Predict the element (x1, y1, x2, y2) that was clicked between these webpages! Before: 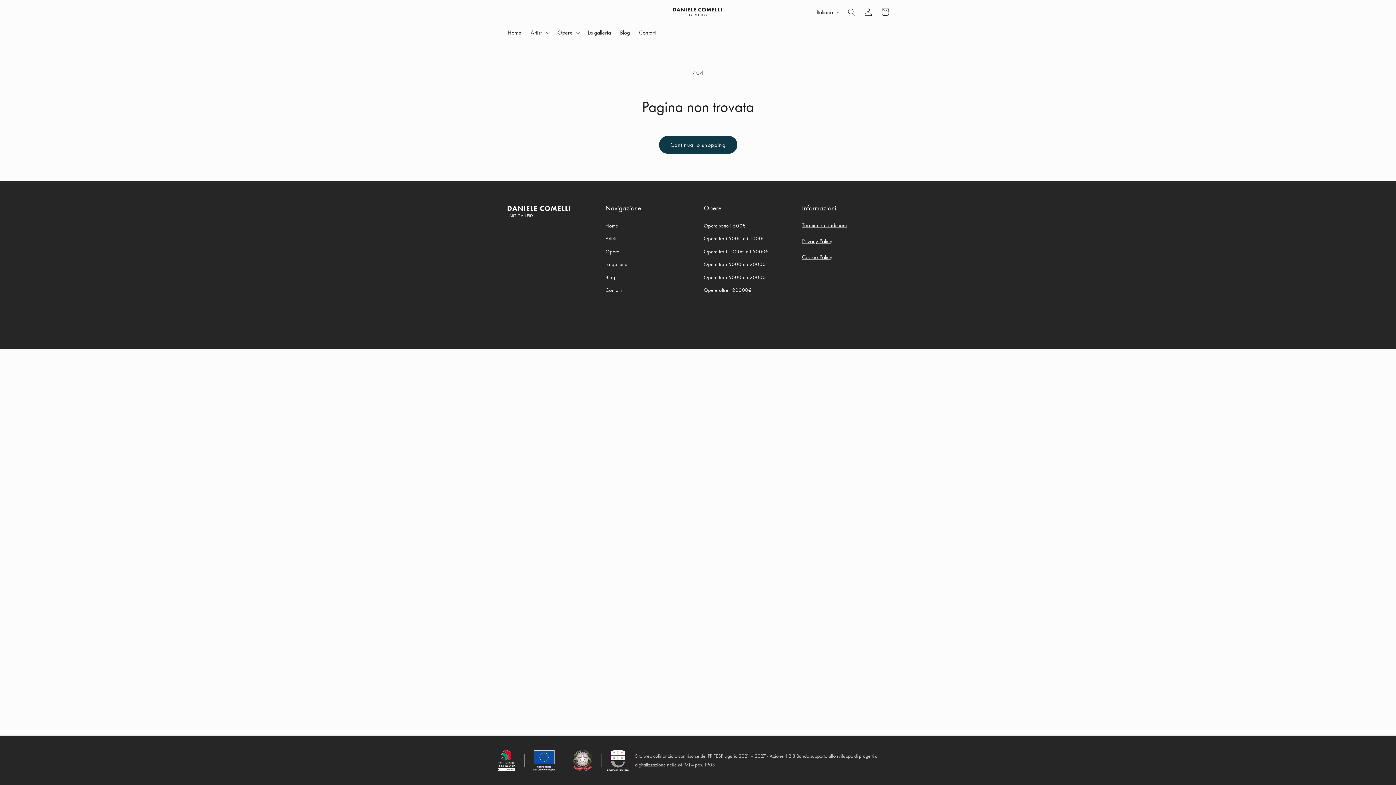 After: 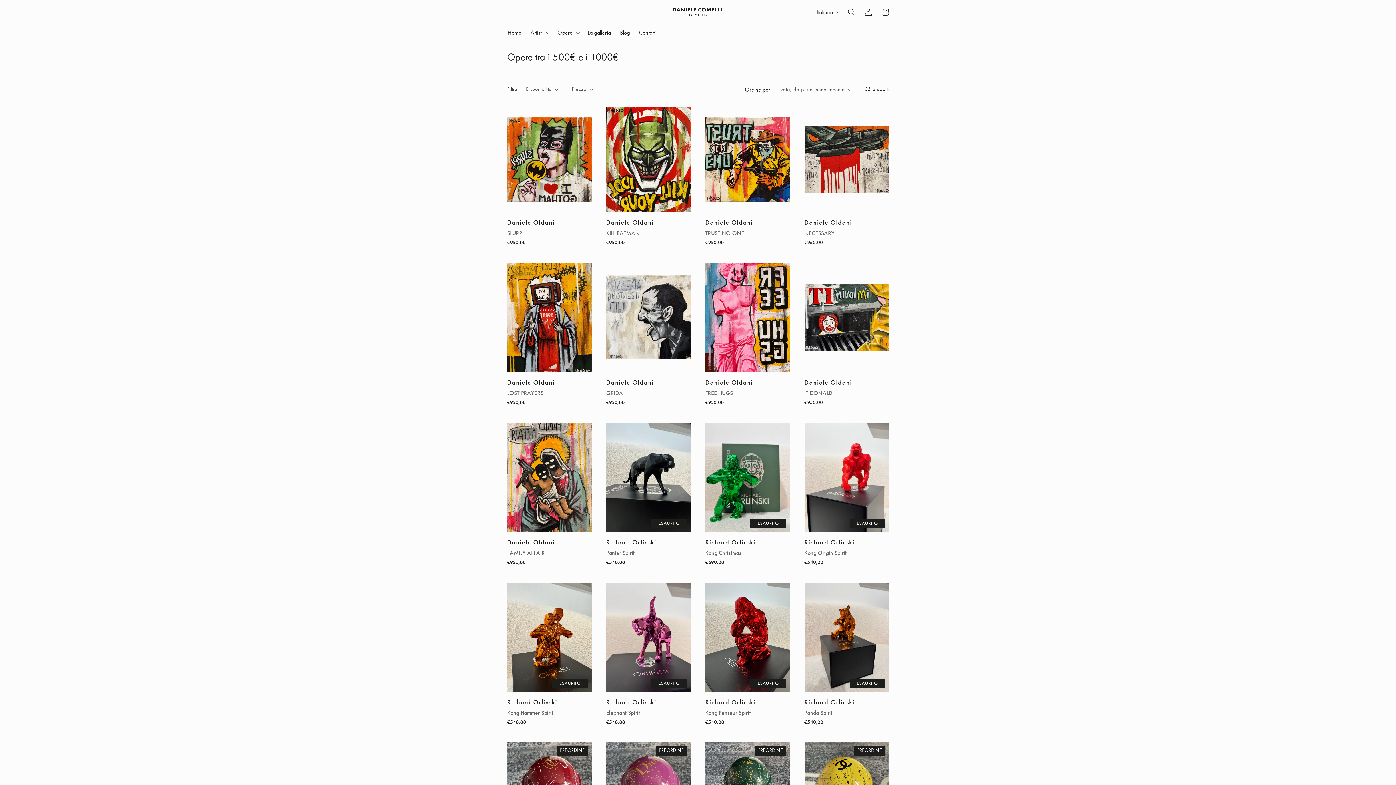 Action: label: Opere tra i 500€ e i 1000€ bbox: (703, 232, 765, 245)